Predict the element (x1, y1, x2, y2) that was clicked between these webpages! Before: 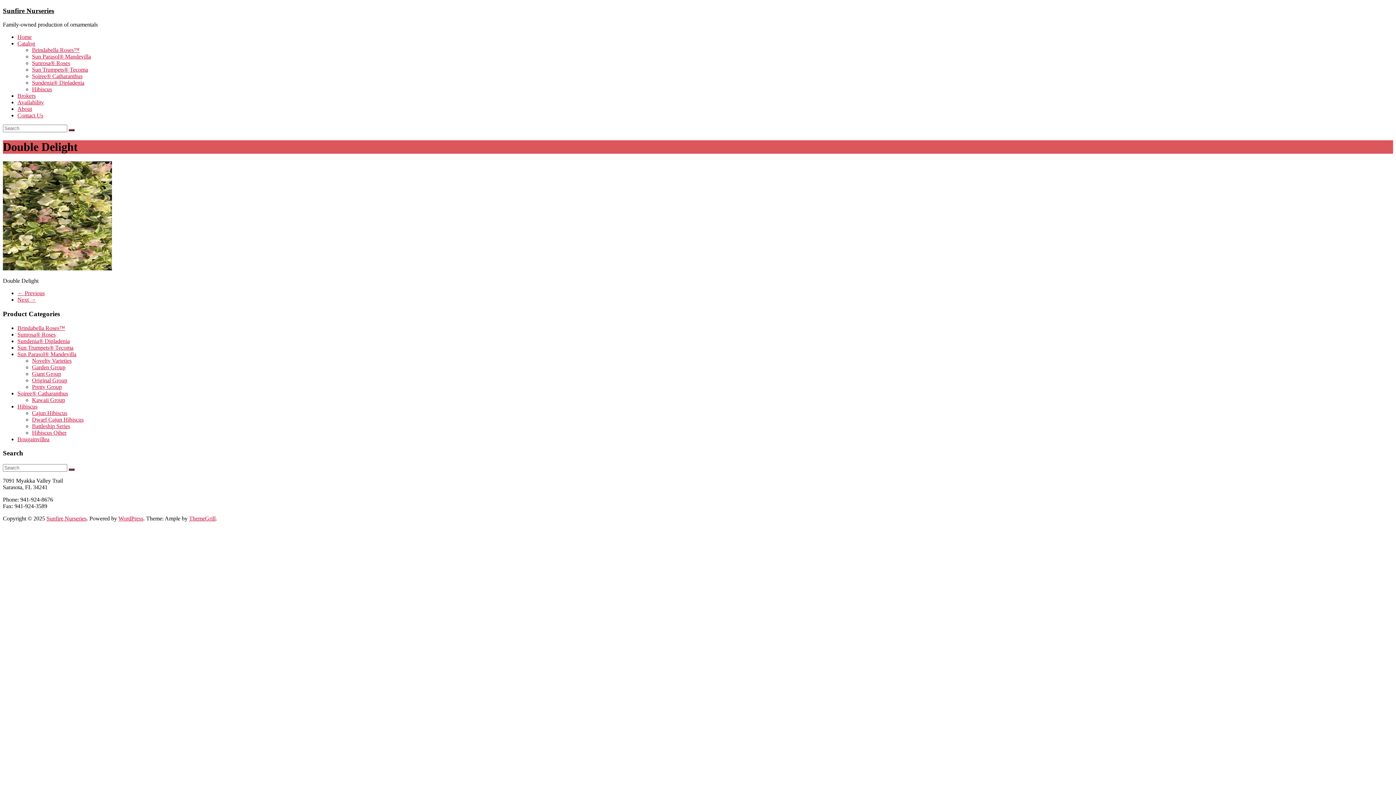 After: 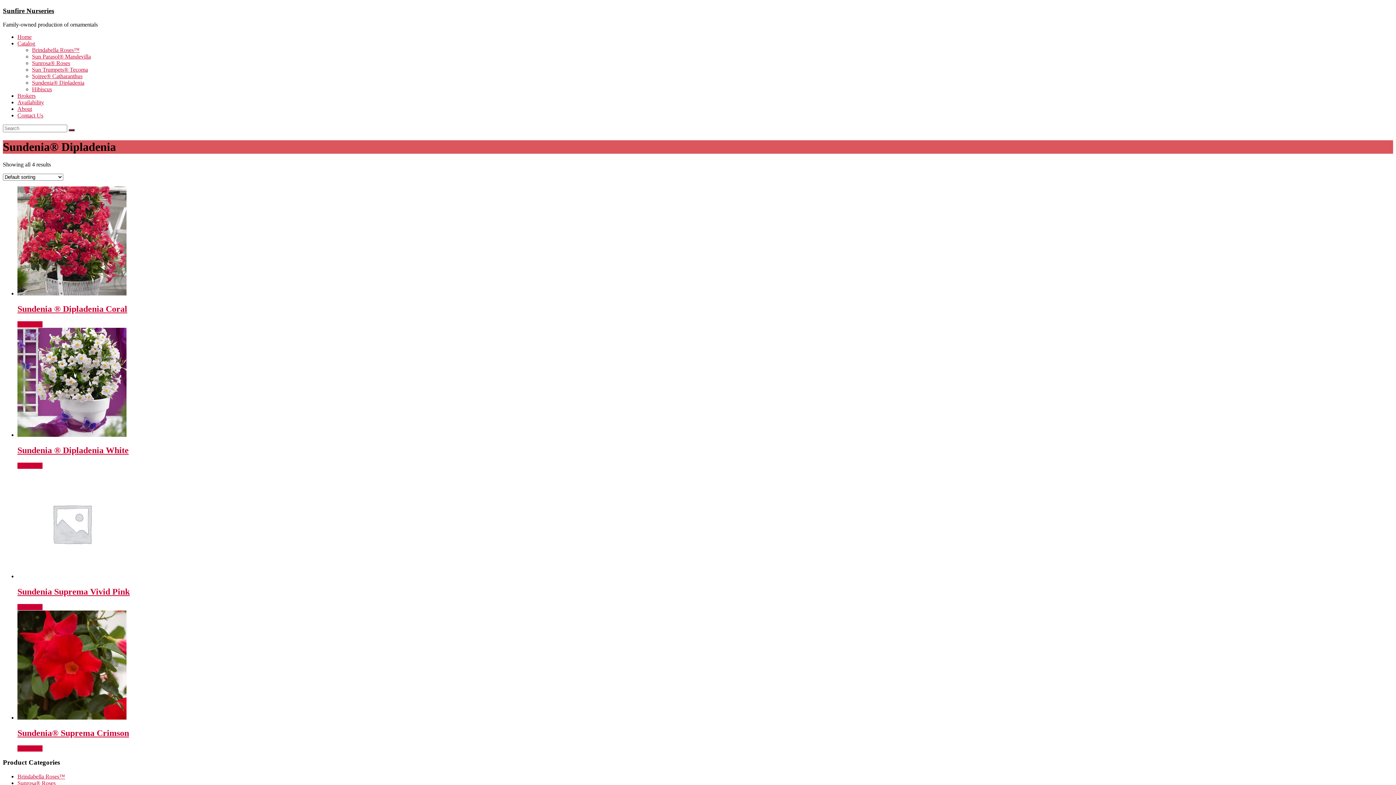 Action: label: Sundenia® Dipladenia bbox: (17, 338, 69, 344)